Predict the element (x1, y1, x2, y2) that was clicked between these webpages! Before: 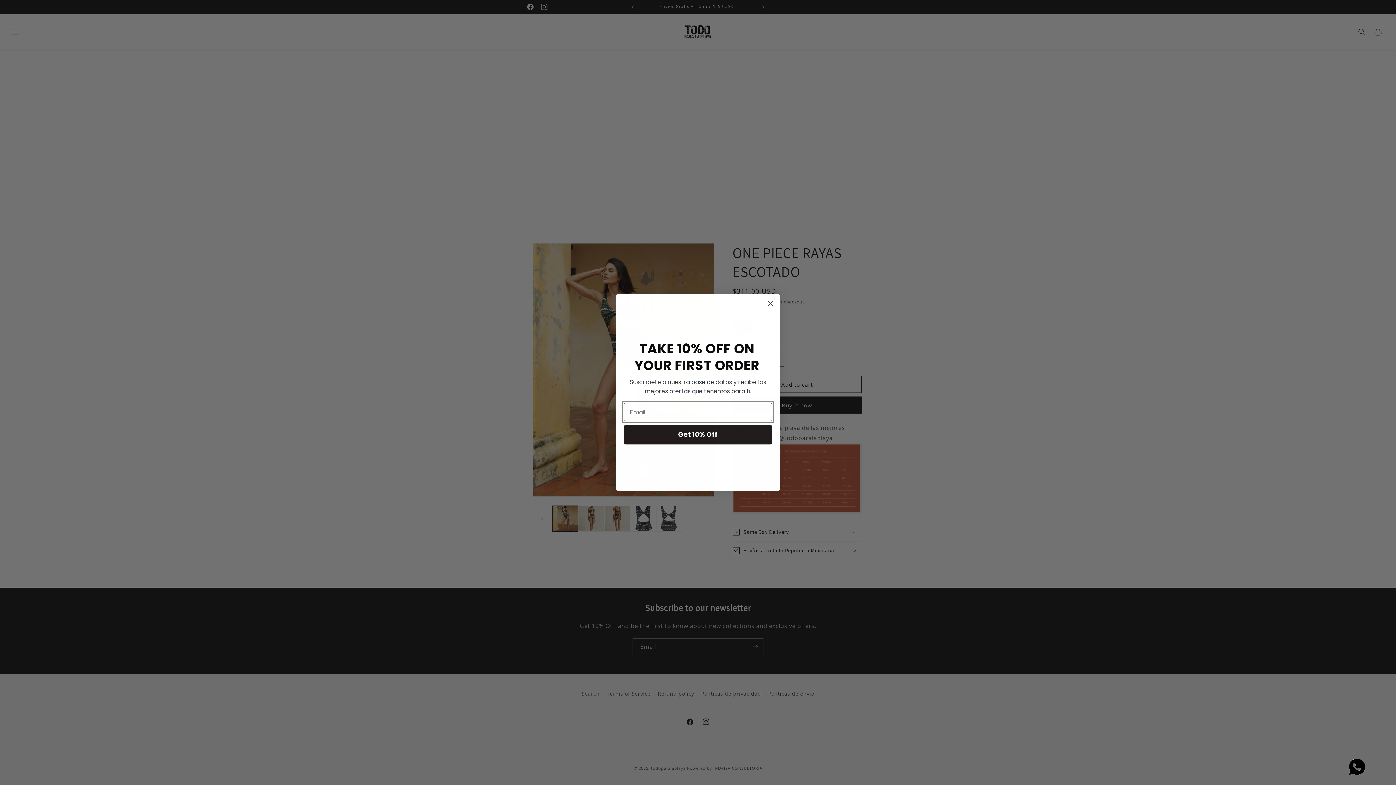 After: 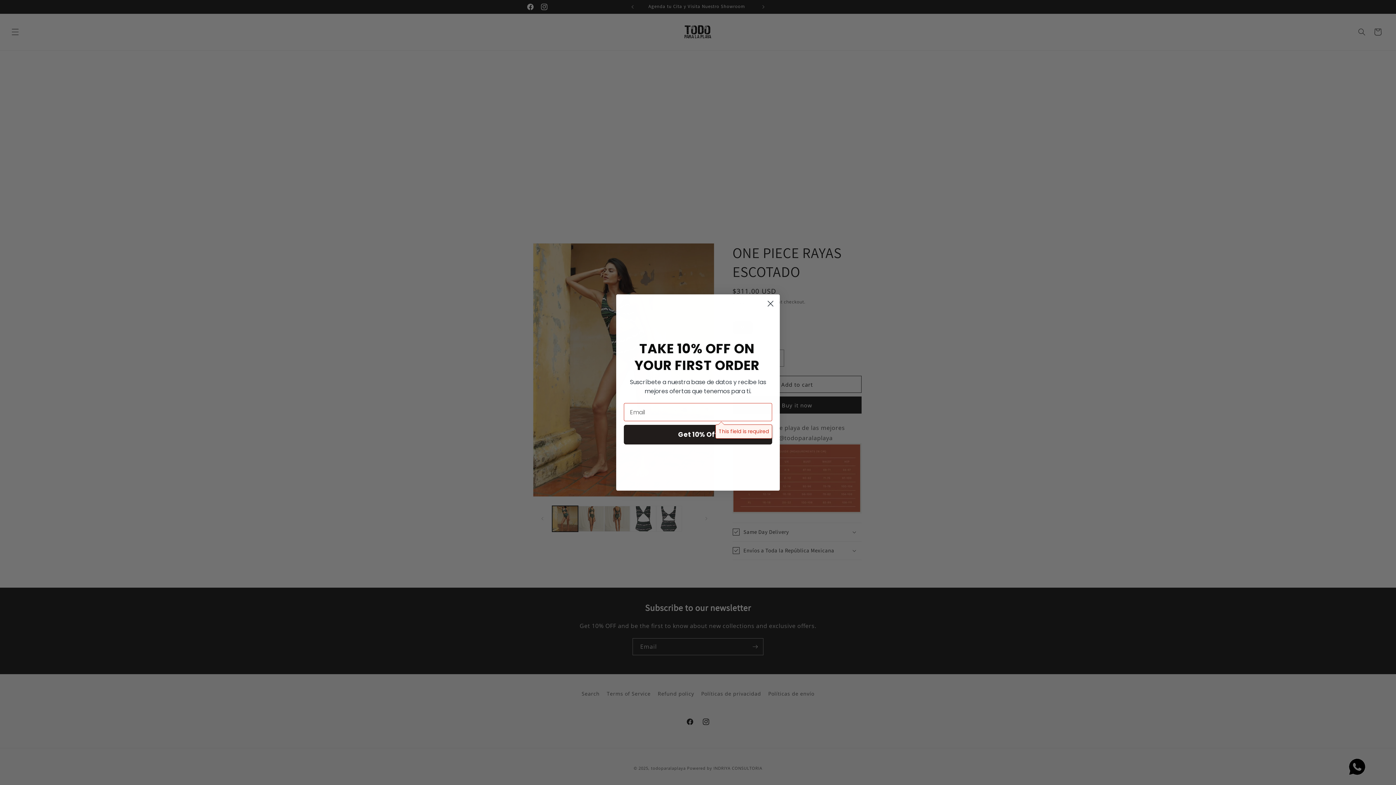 Action: bbox: (624, 425, 772, 444) label: Get 10% Off